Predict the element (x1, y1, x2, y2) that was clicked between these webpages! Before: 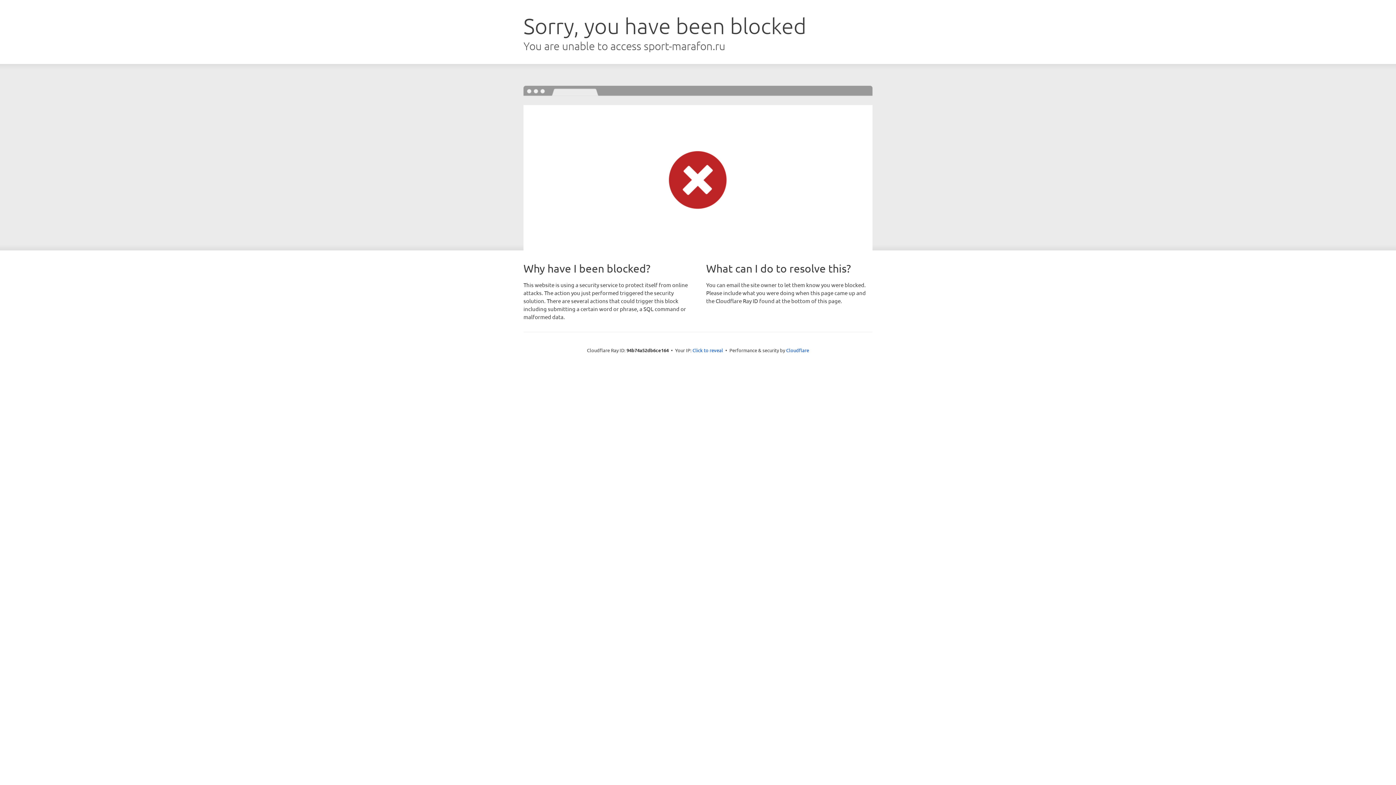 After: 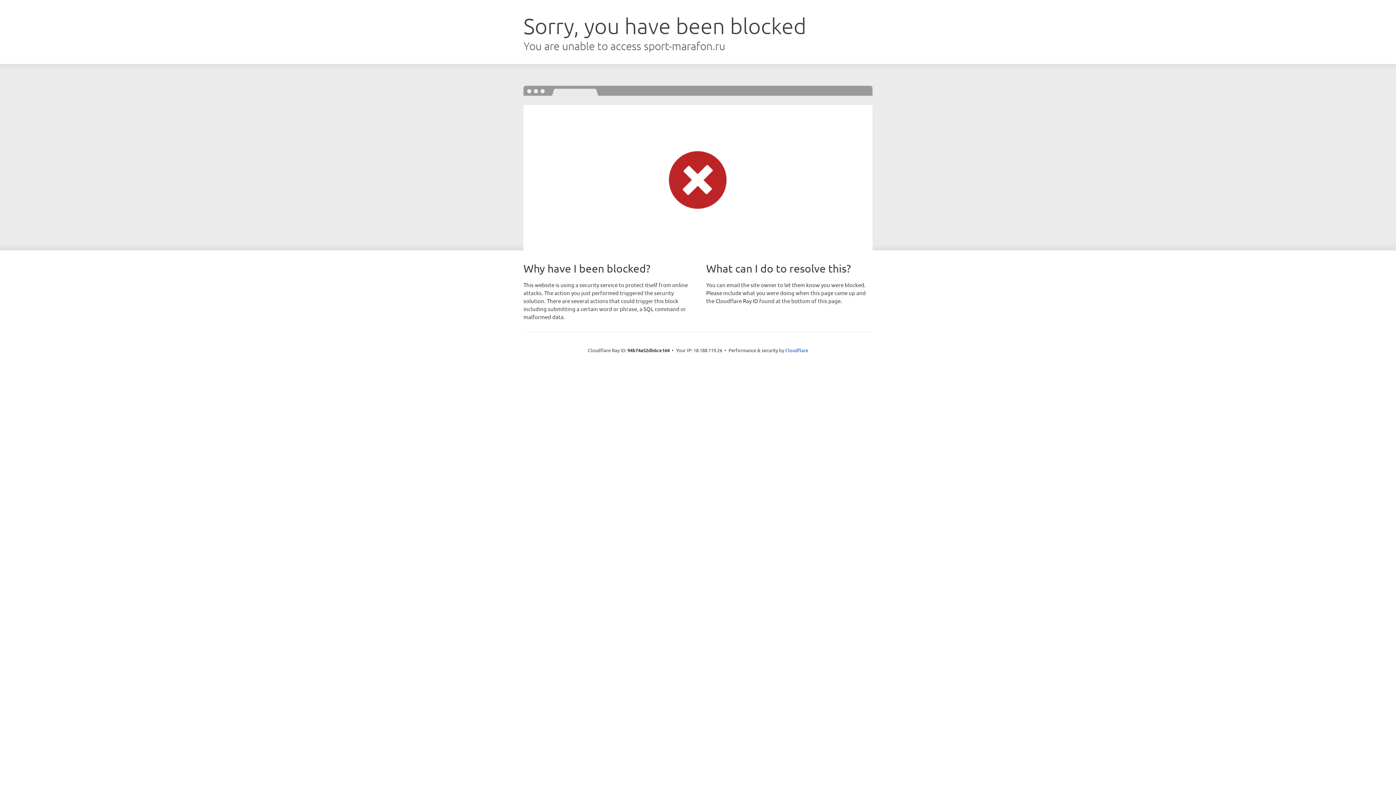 Action: bbox: (692, 346, 723, 353) label: Click to reveal